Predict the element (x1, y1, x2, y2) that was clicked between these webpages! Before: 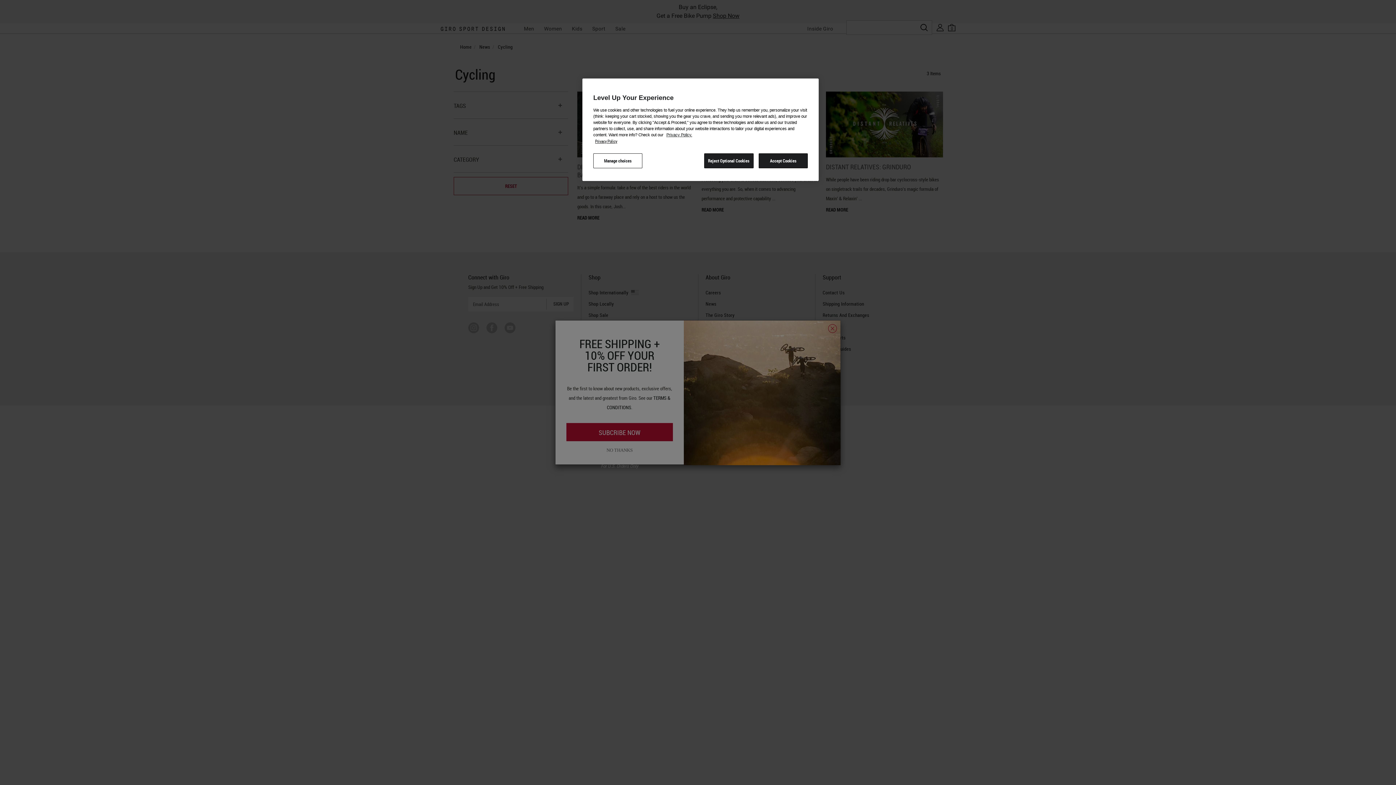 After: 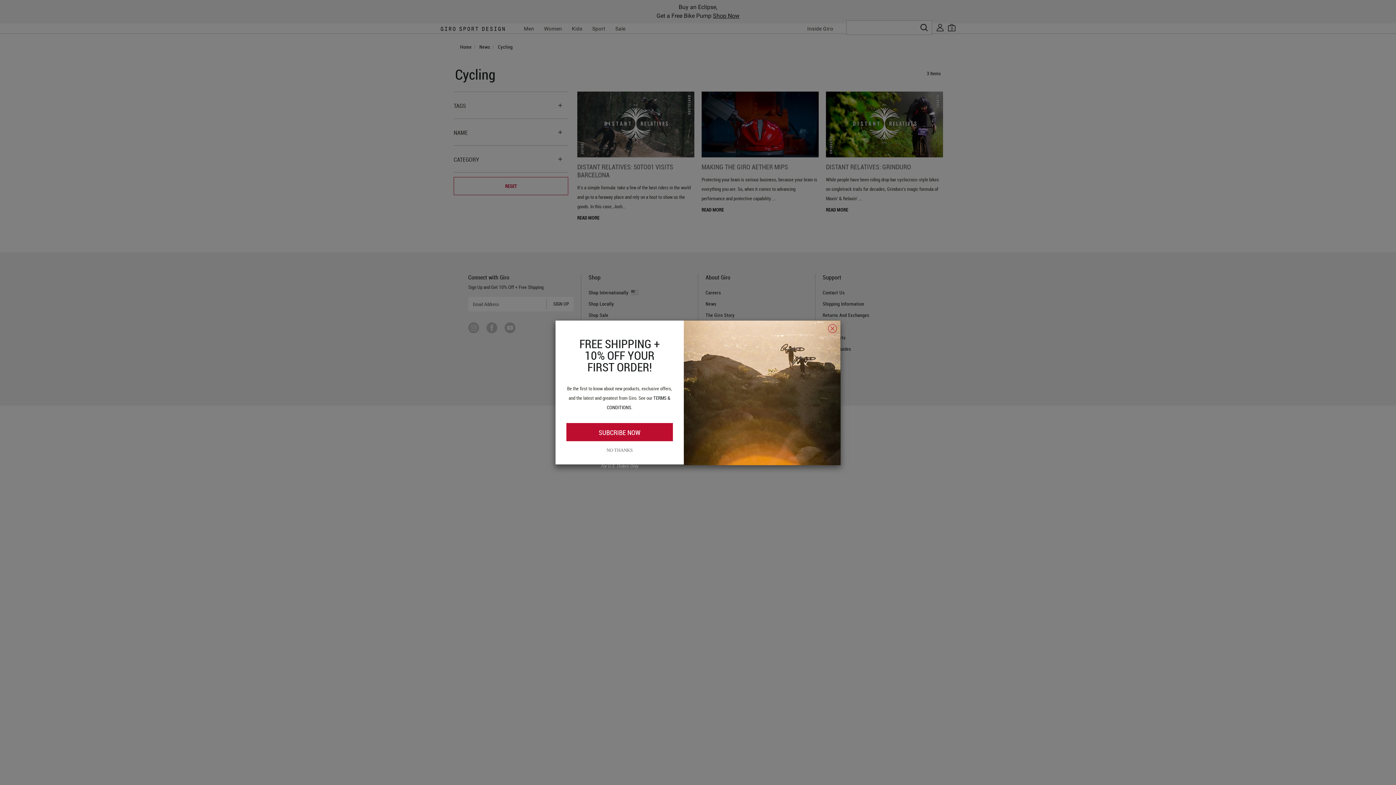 Action: bbox: (758, 153, 808, 168) label: Accept Cookies